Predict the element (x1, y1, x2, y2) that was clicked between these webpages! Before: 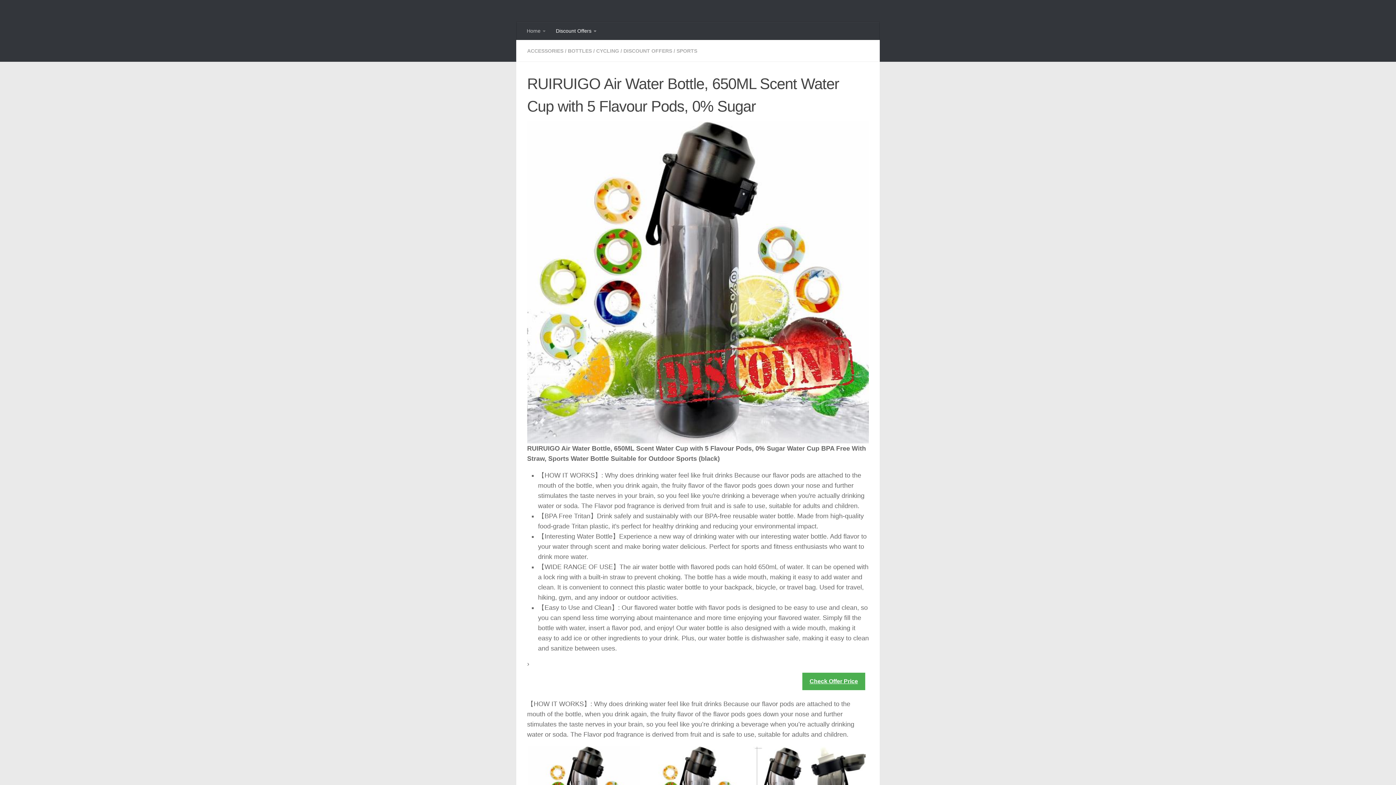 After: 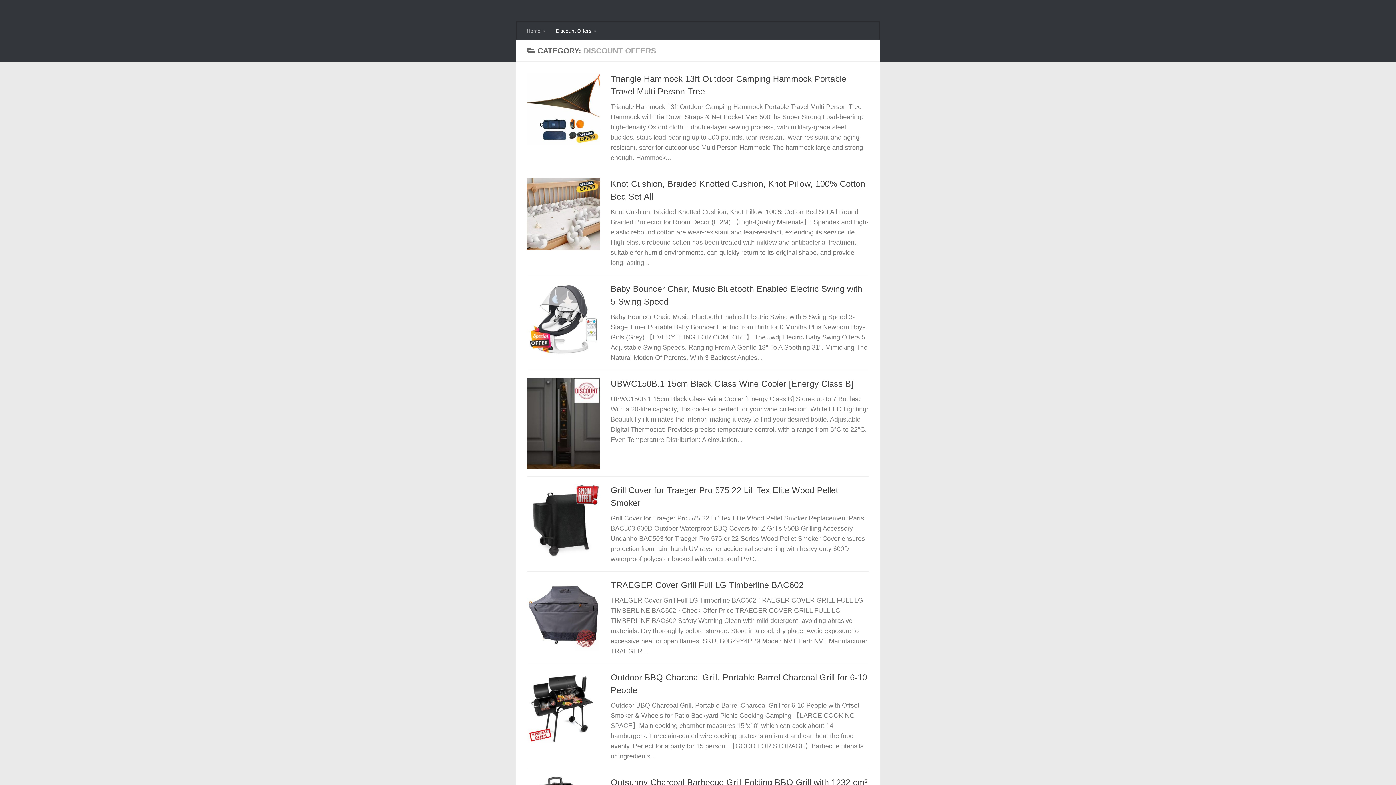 Action: bbox: (623, 48, 672, 53) label: DISCOUNT OFFERS